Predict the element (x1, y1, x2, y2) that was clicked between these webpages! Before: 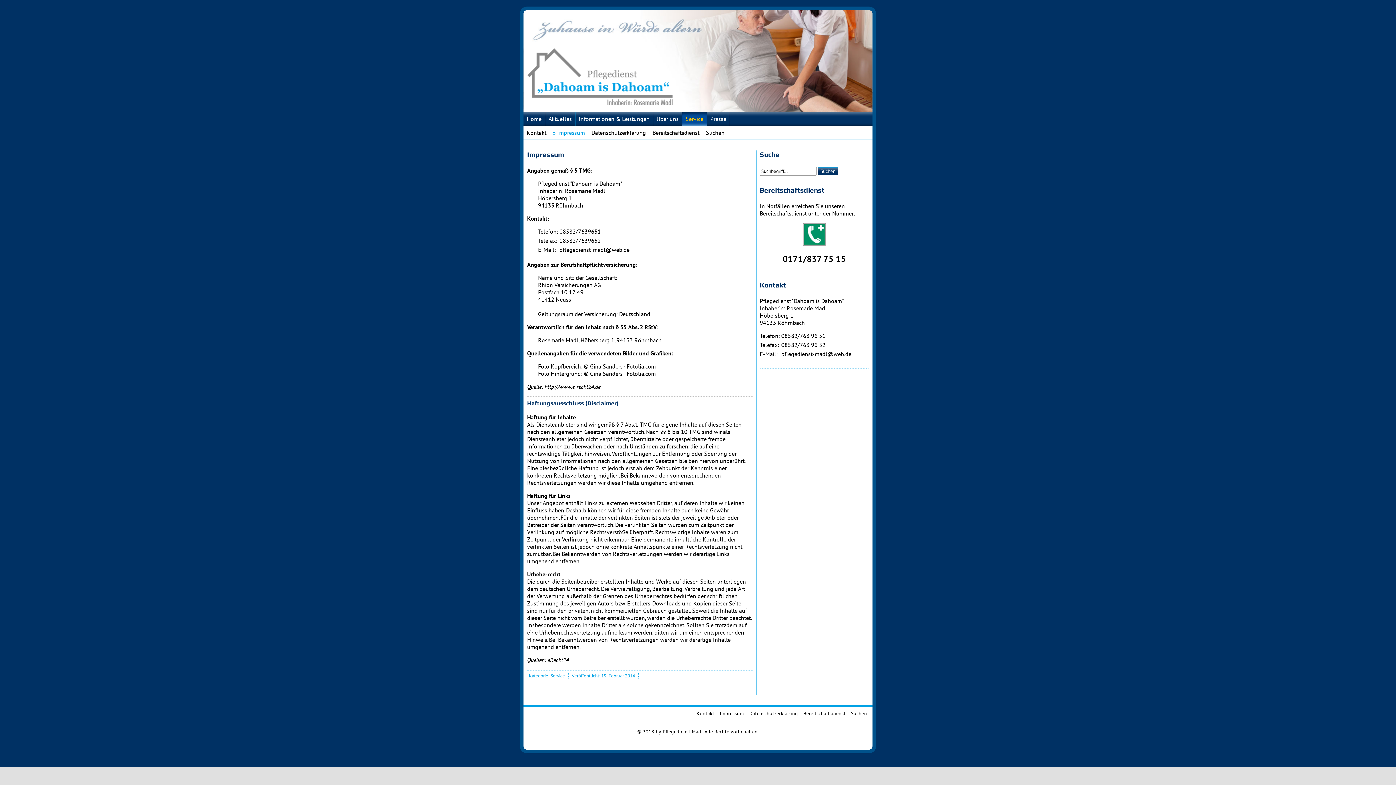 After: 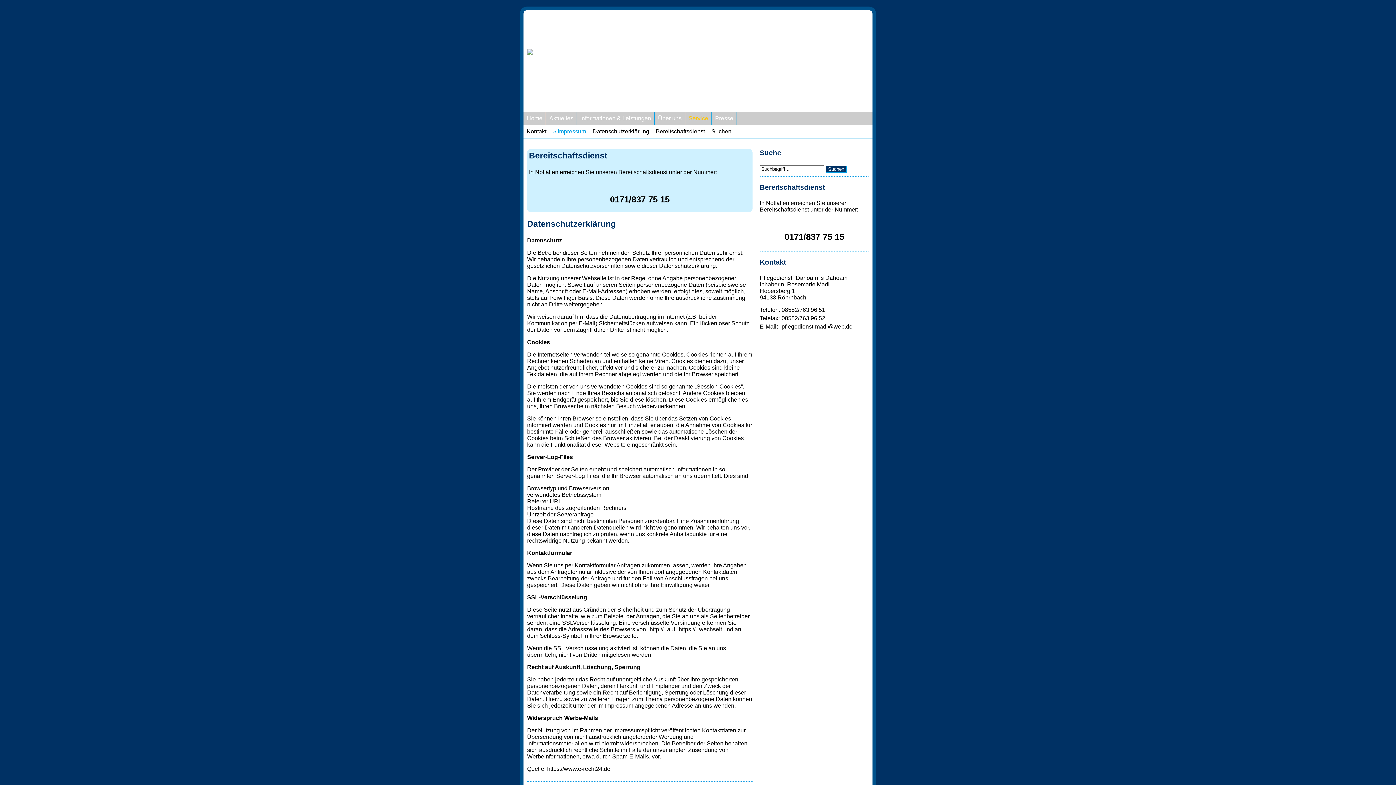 Action: bbox: (550, 673, 565, 679) label: Service